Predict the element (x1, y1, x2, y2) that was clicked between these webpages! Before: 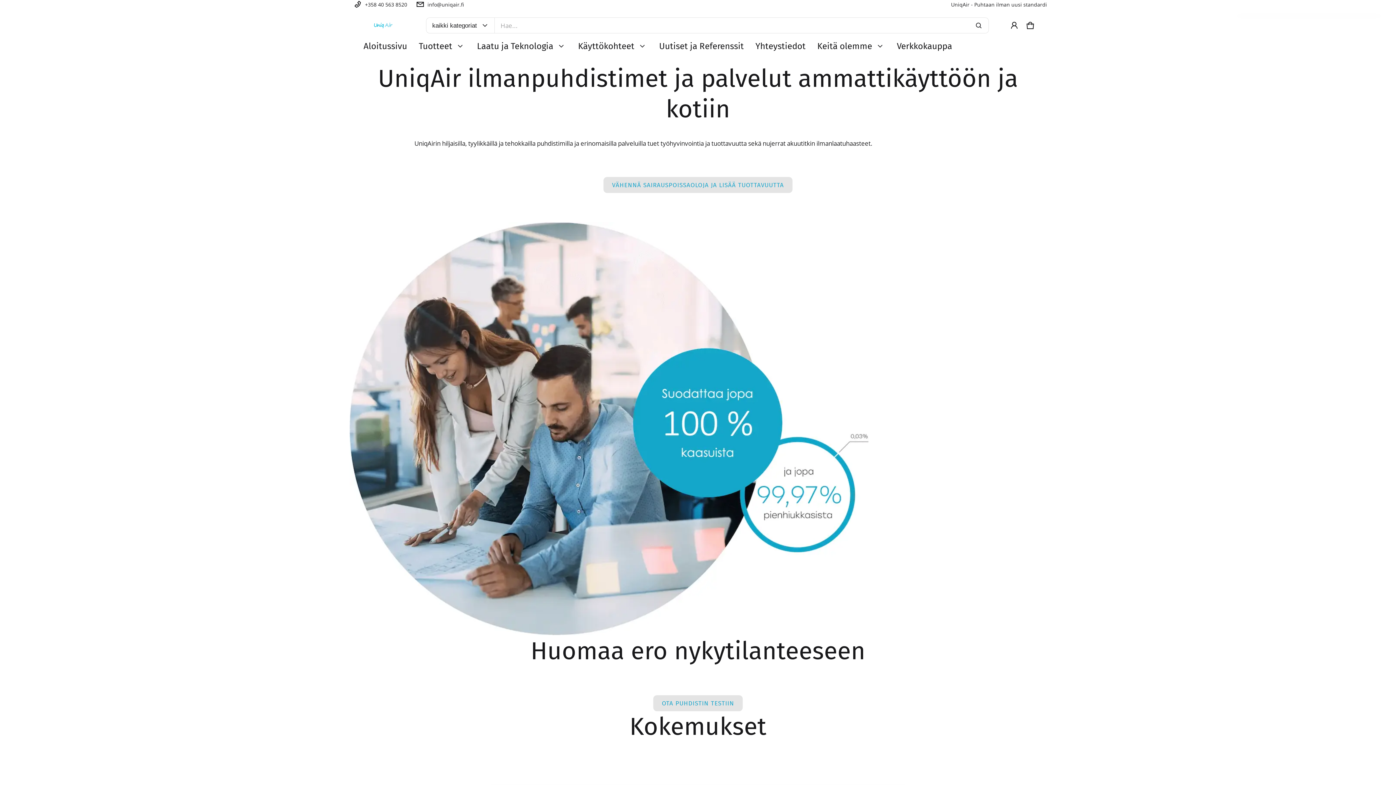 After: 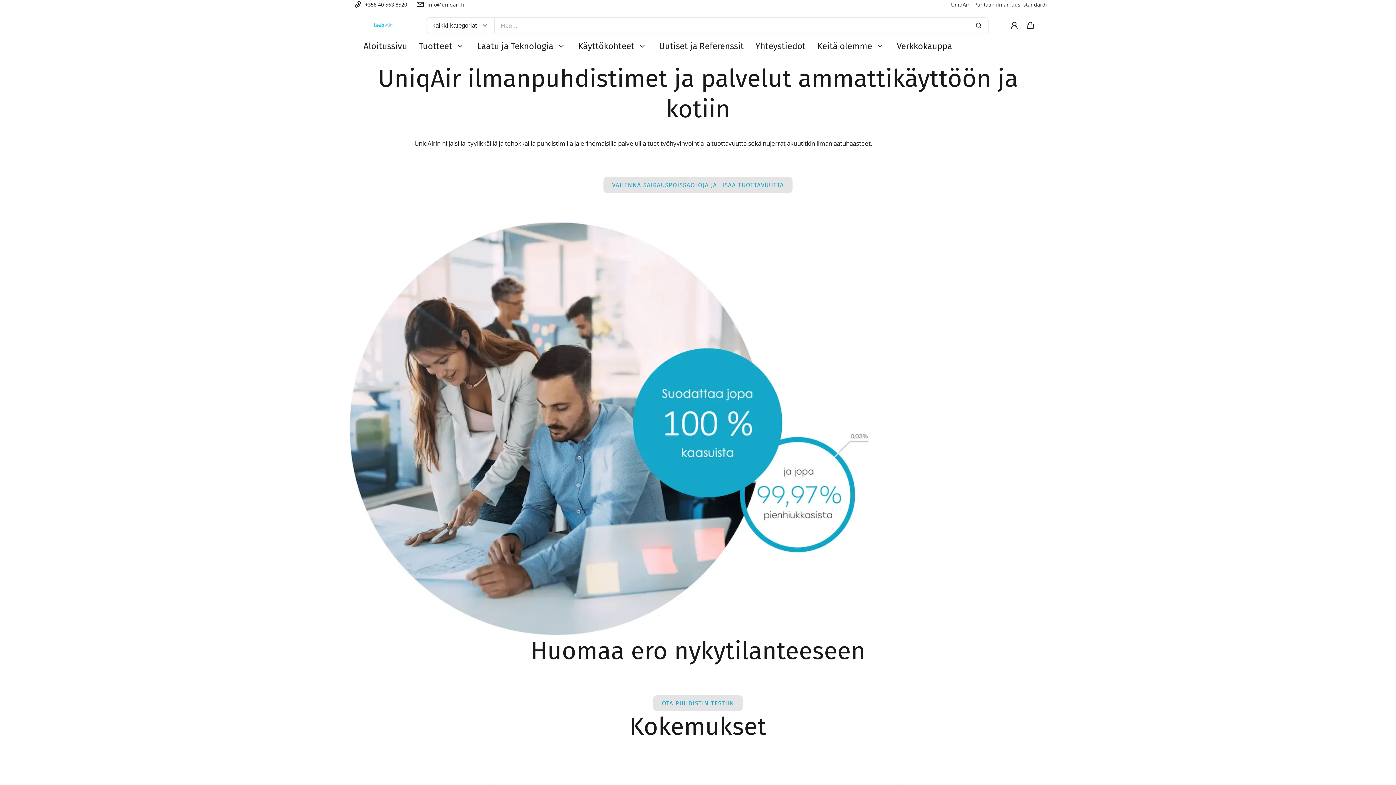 Action: bbox: (349, 0, 411, 8) label: +358 40 563 8520